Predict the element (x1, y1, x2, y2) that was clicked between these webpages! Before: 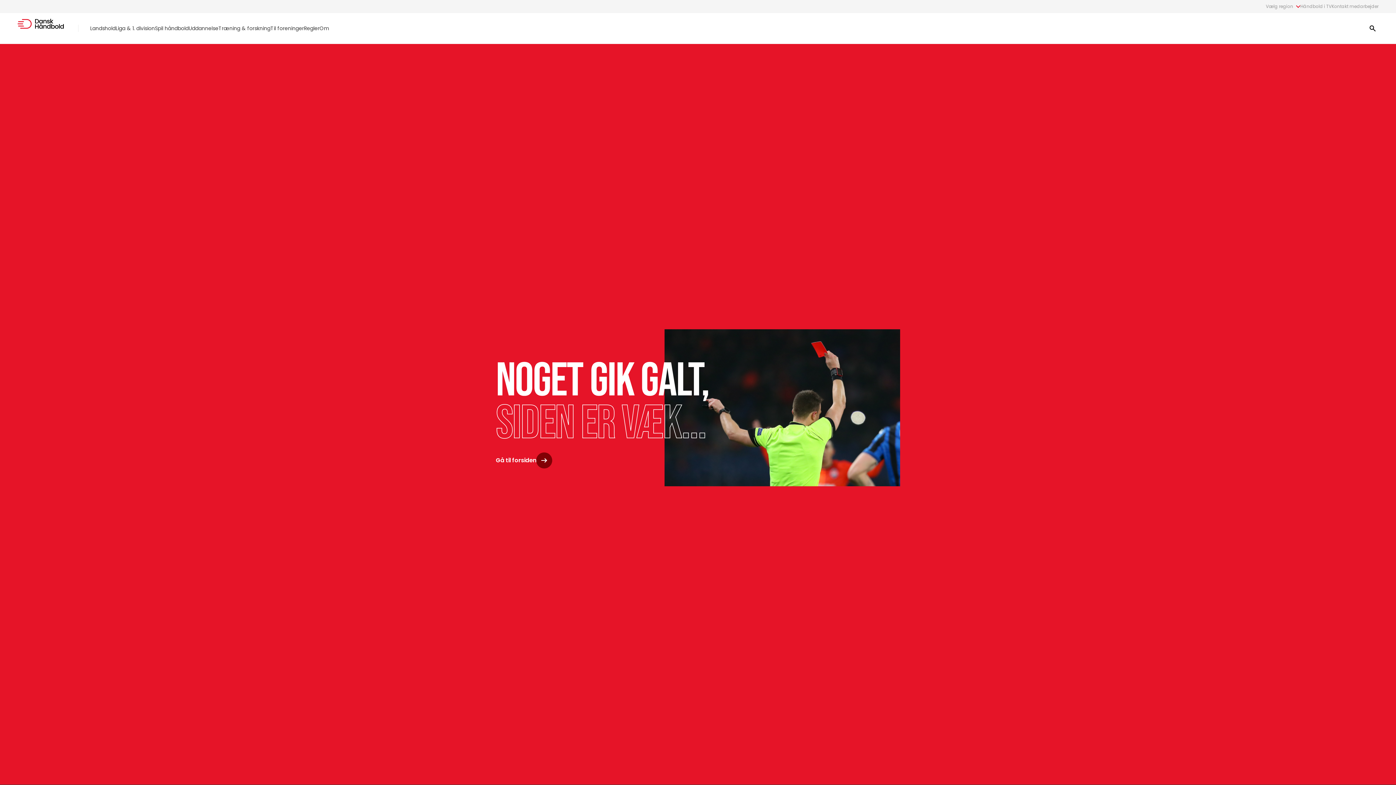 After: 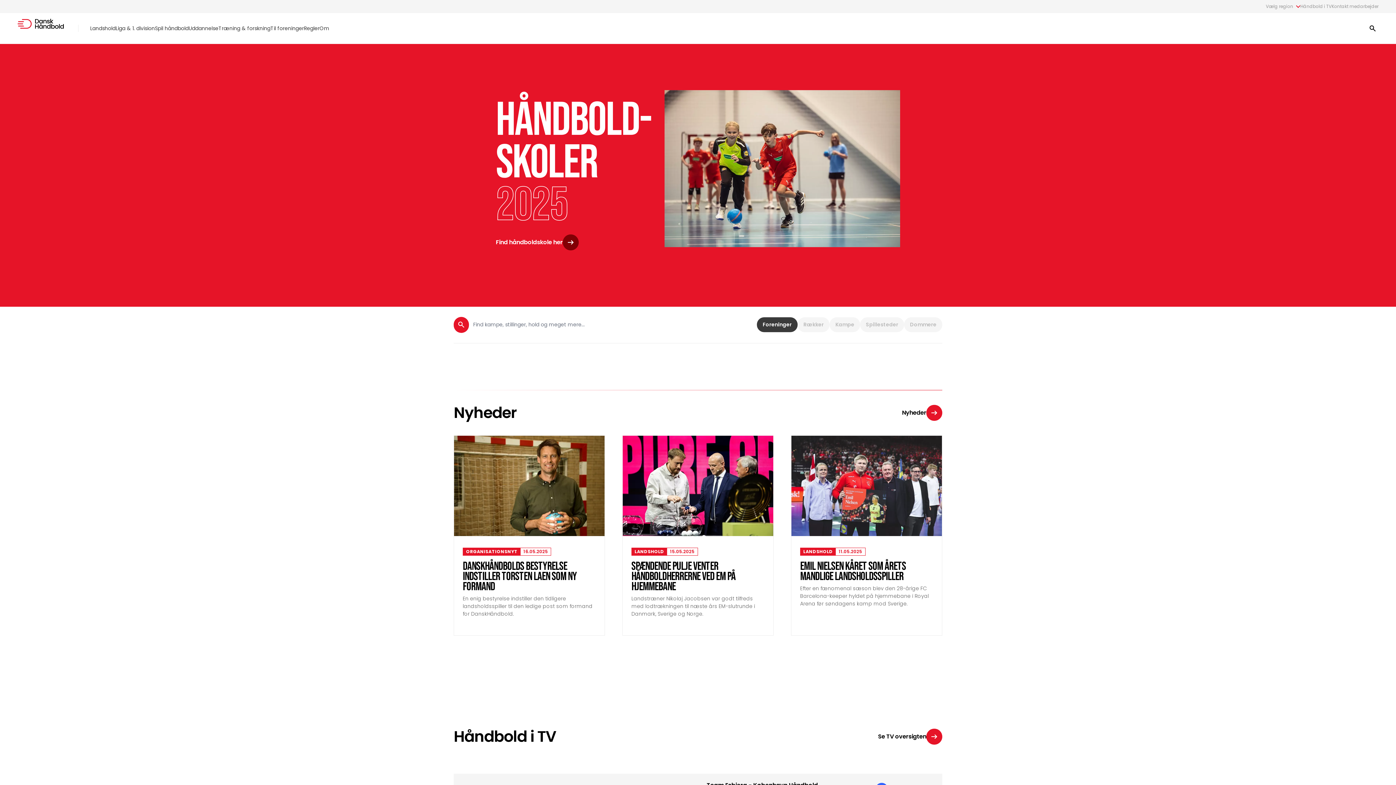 Action: bbox: (496, 452, 552, 468) label: Gå til forsiden